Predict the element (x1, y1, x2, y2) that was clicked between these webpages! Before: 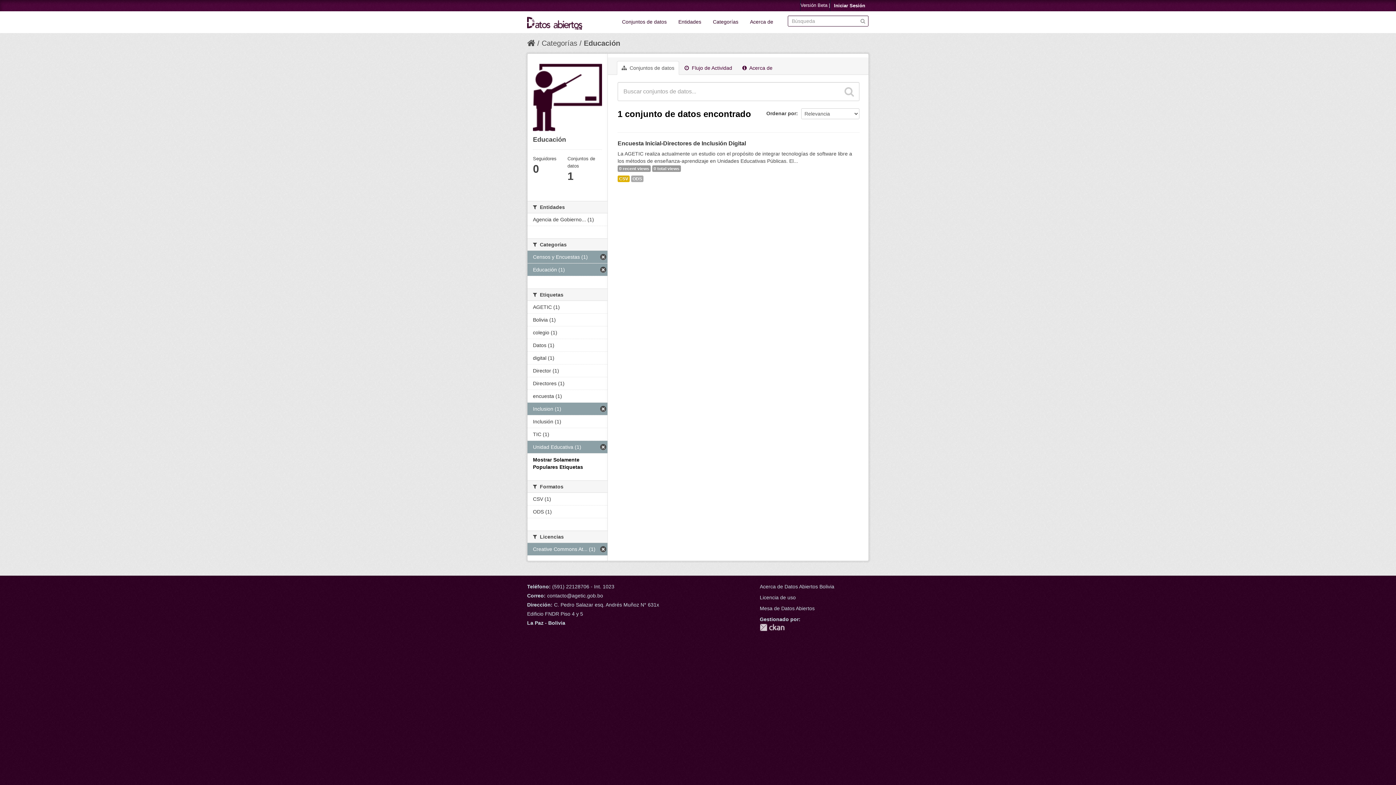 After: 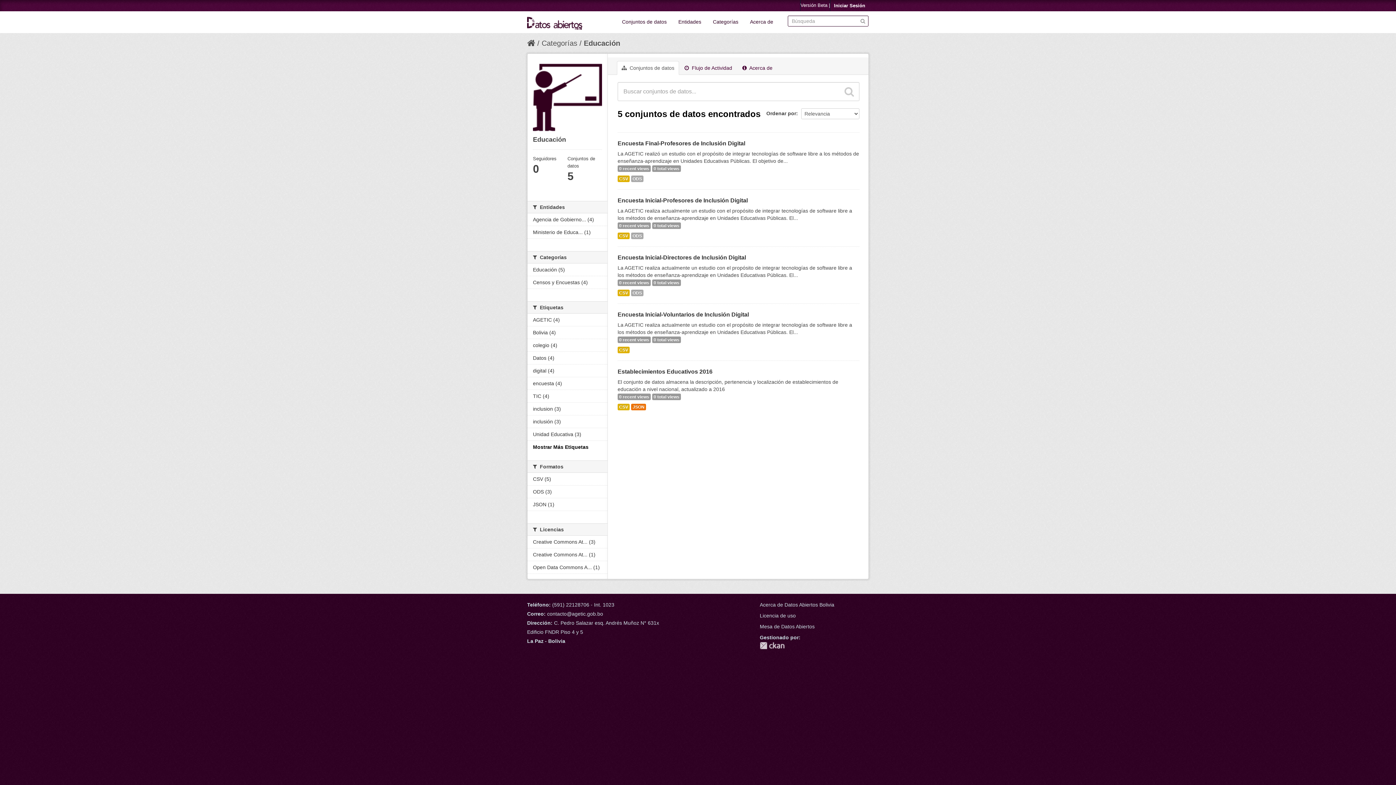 Action: bbox: (584, 39, 620, 47) label: Educación